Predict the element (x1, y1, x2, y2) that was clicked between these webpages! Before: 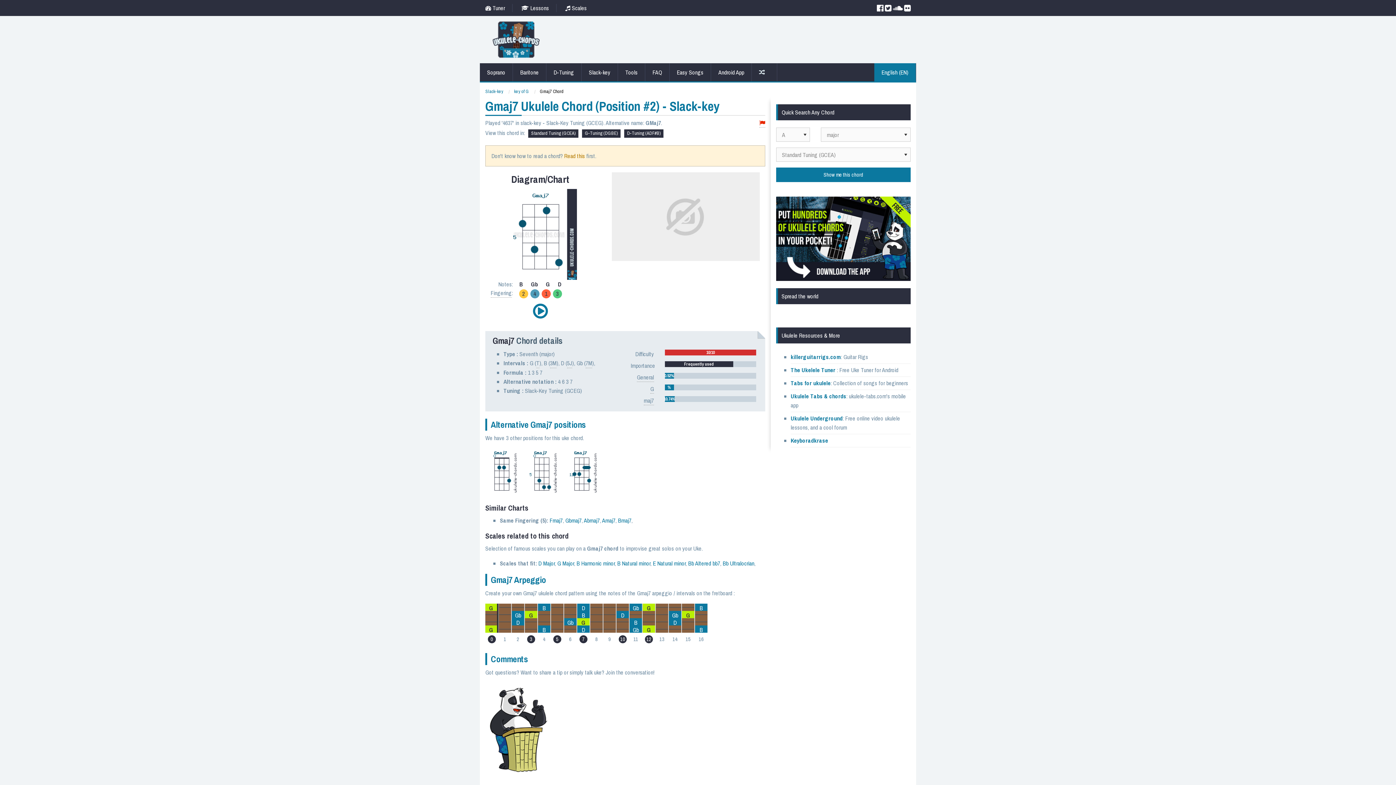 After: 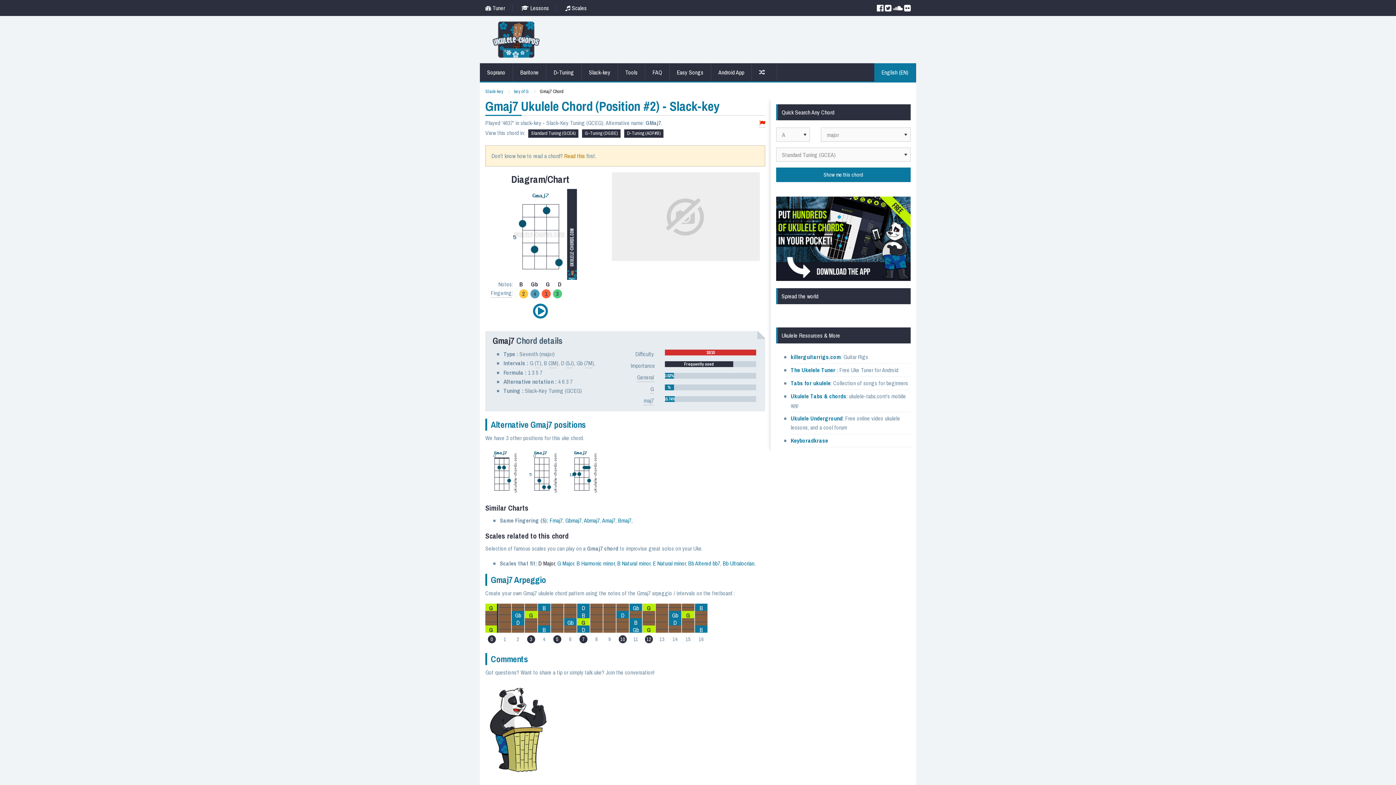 Action: bbox: (538, 559, 554, 567) label: D Major